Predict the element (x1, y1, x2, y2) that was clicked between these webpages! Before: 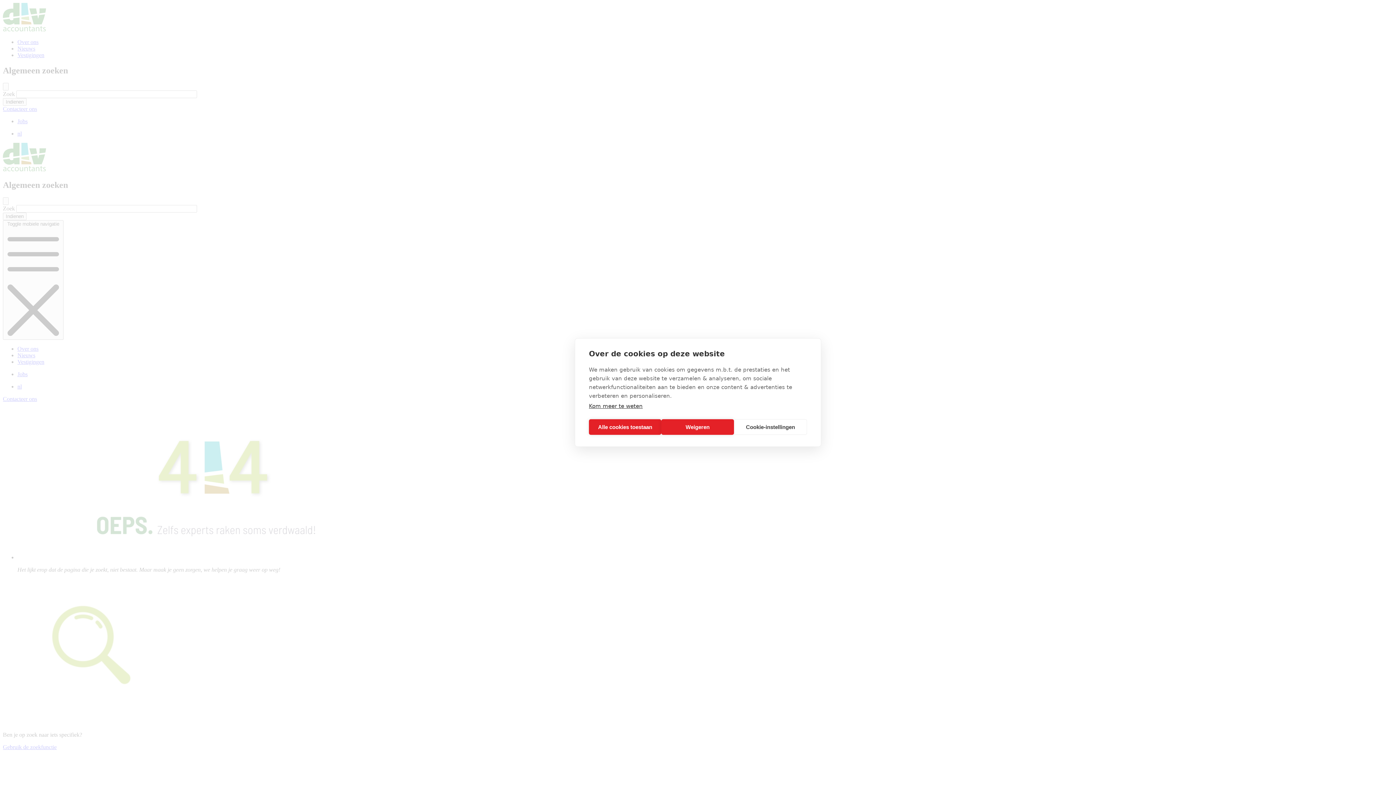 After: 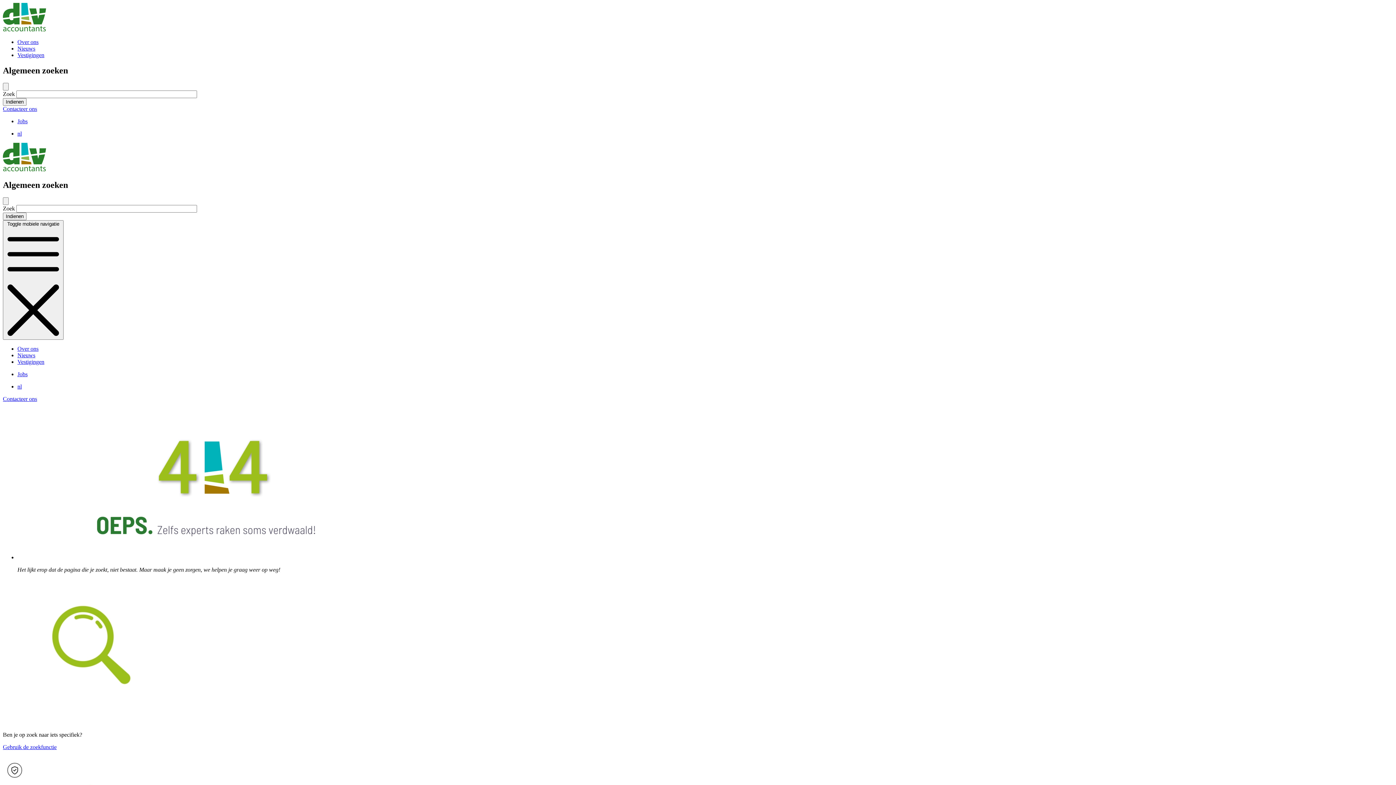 Action: label: Alle cookies toestaan bbox: (589, 419, 661, 435)